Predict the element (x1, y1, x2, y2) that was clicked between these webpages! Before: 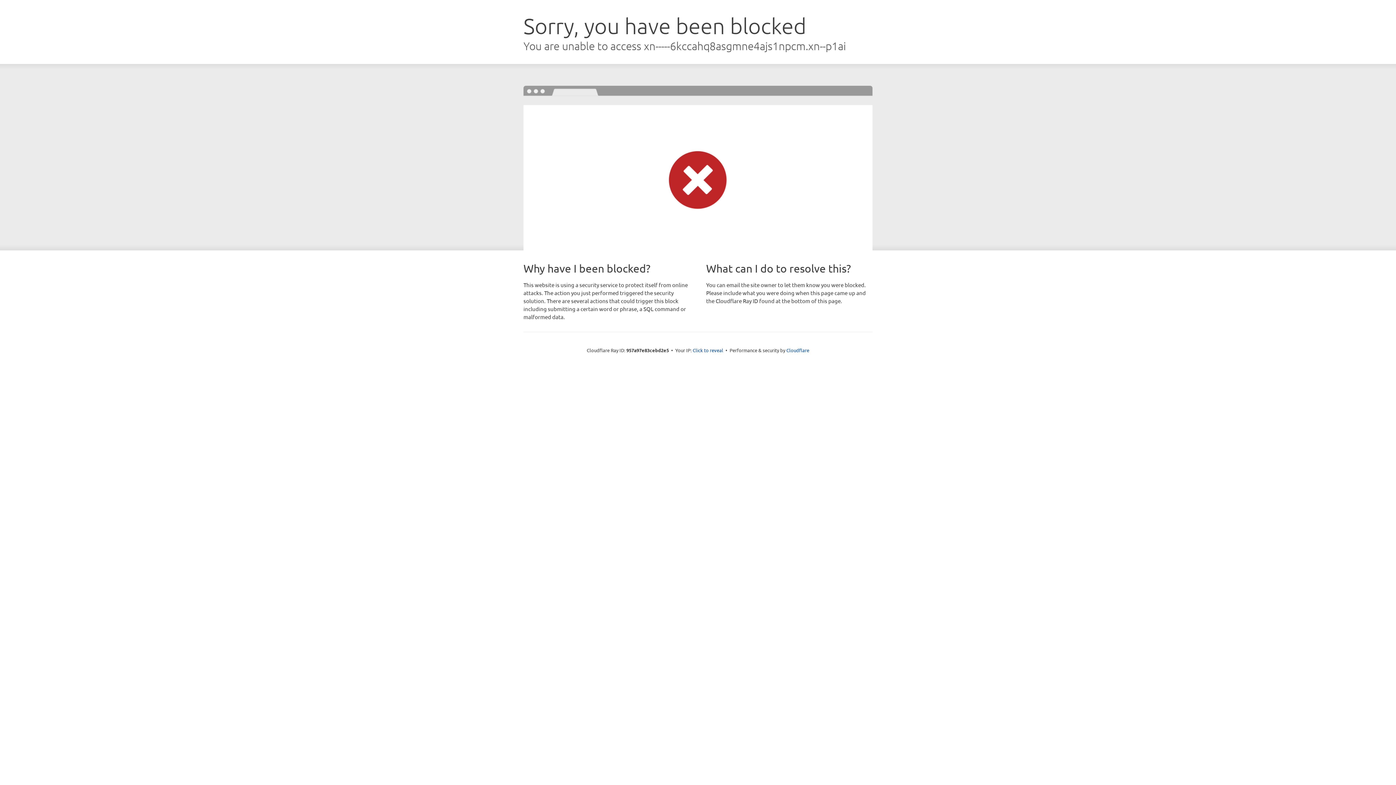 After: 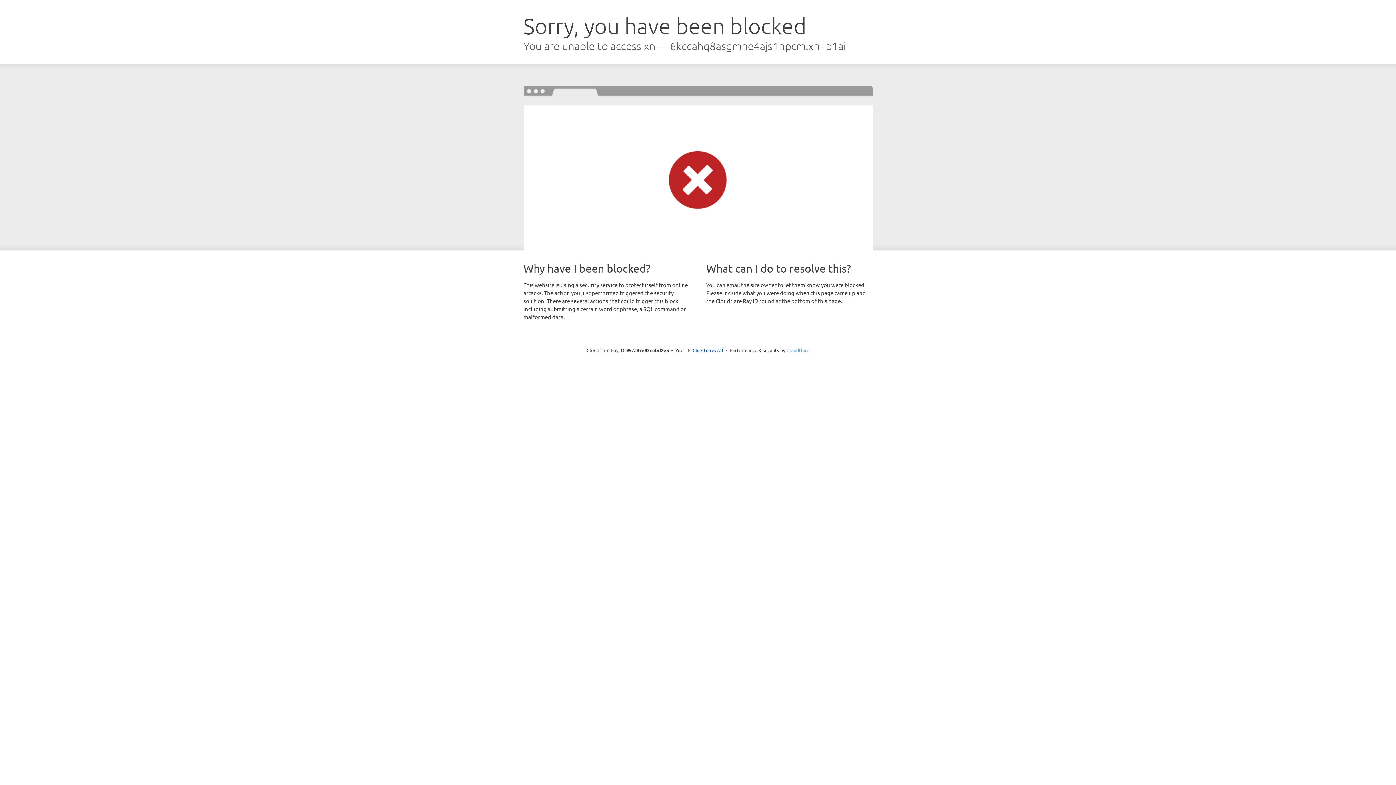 Action: bbox: (786, 347, 809, 353) label: Cloudflare